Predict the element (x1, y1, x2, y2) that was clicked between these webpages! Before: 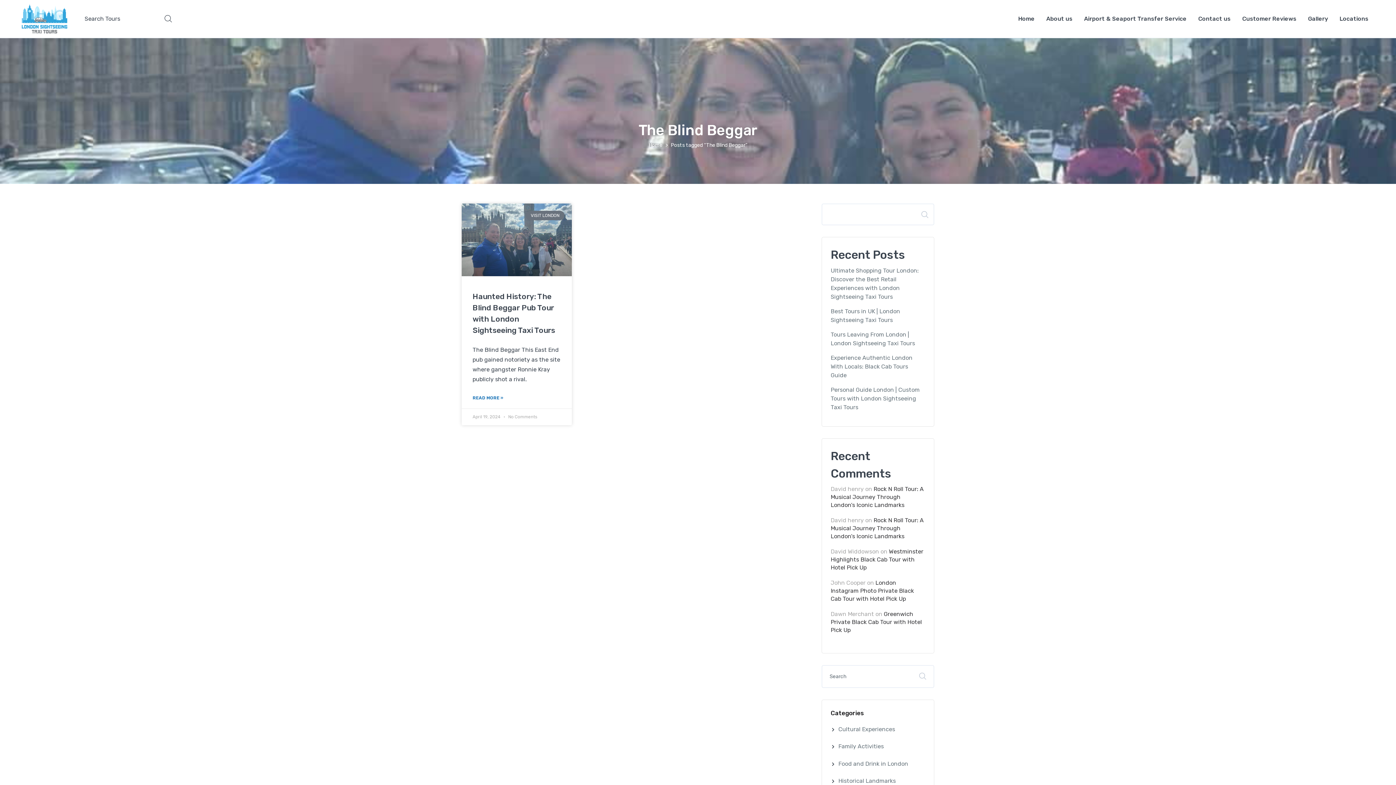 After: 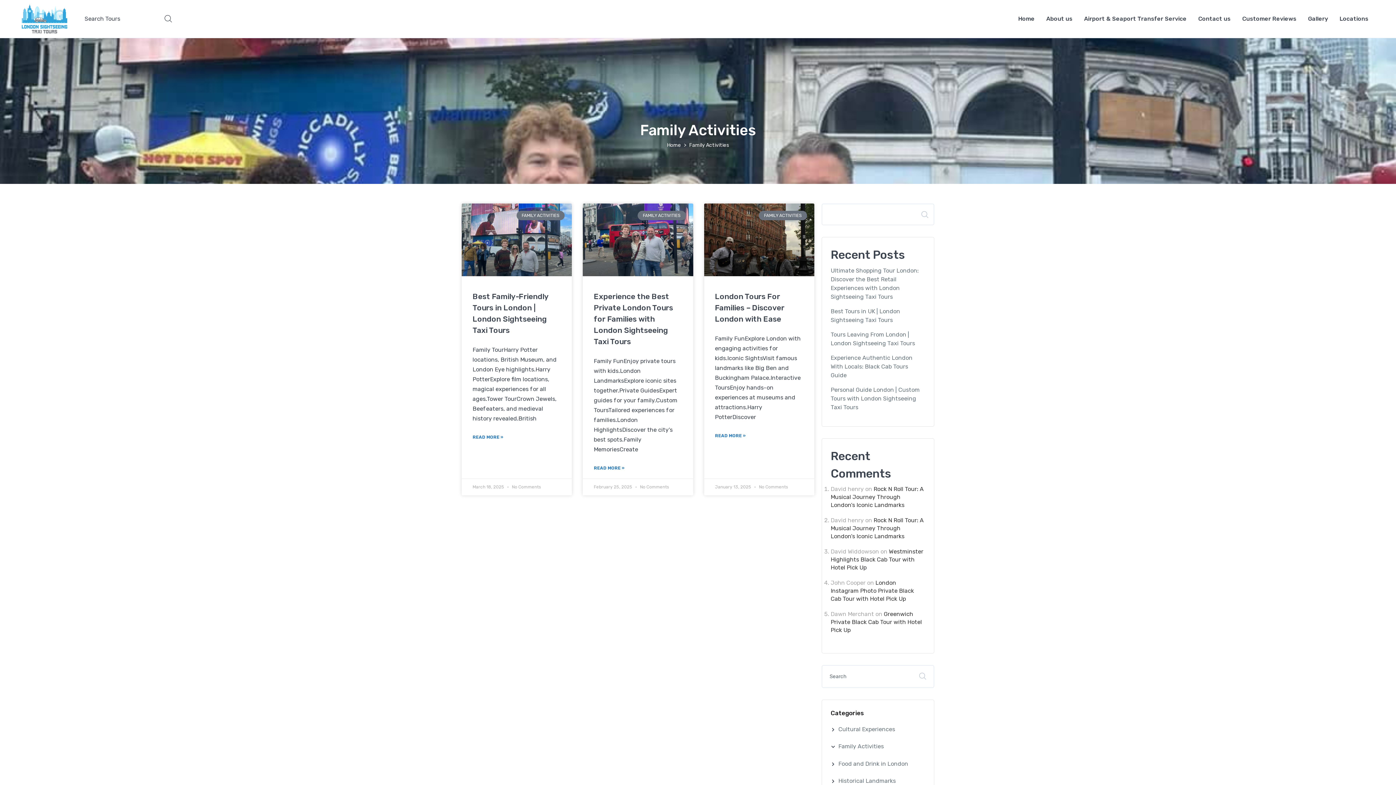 Action: bbox: (822, 739, 884, 754) label: Family Activities